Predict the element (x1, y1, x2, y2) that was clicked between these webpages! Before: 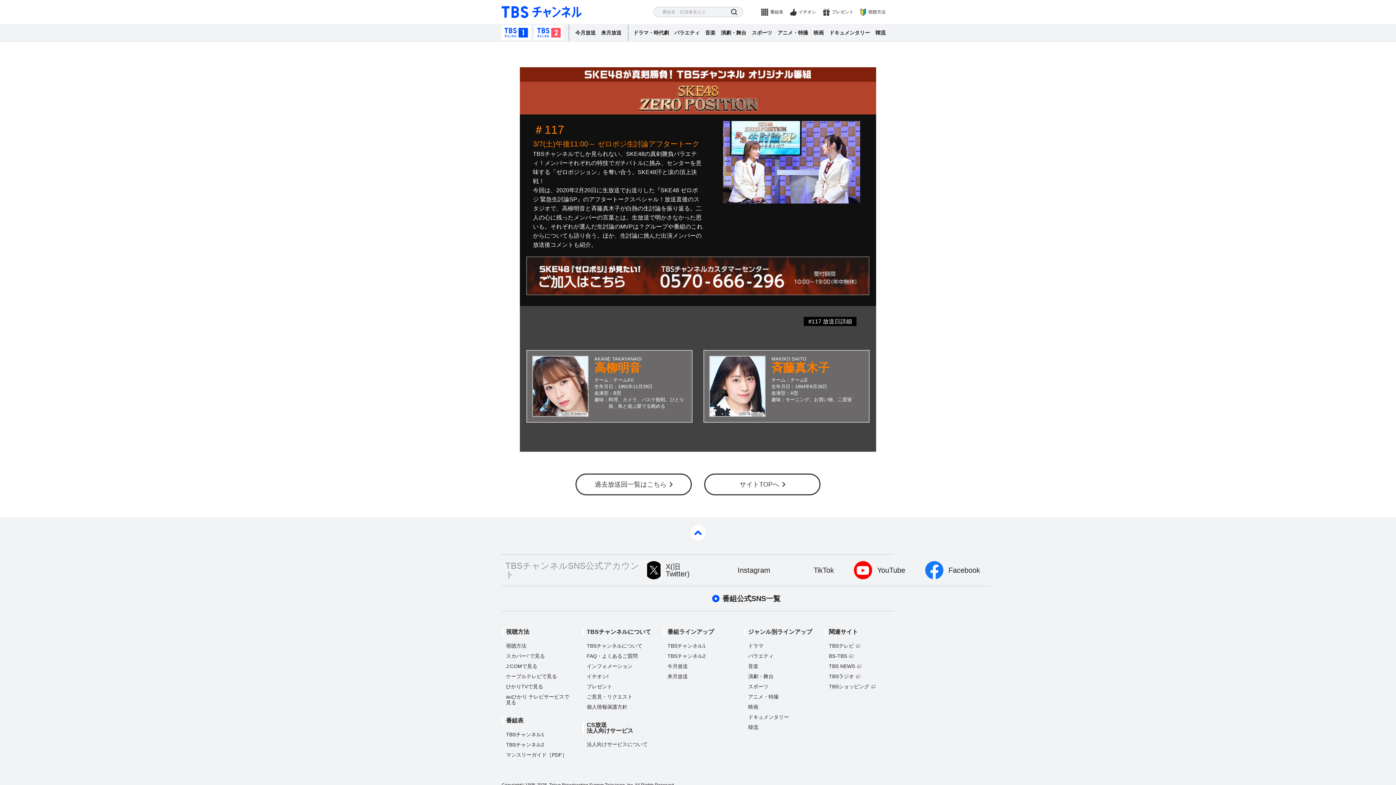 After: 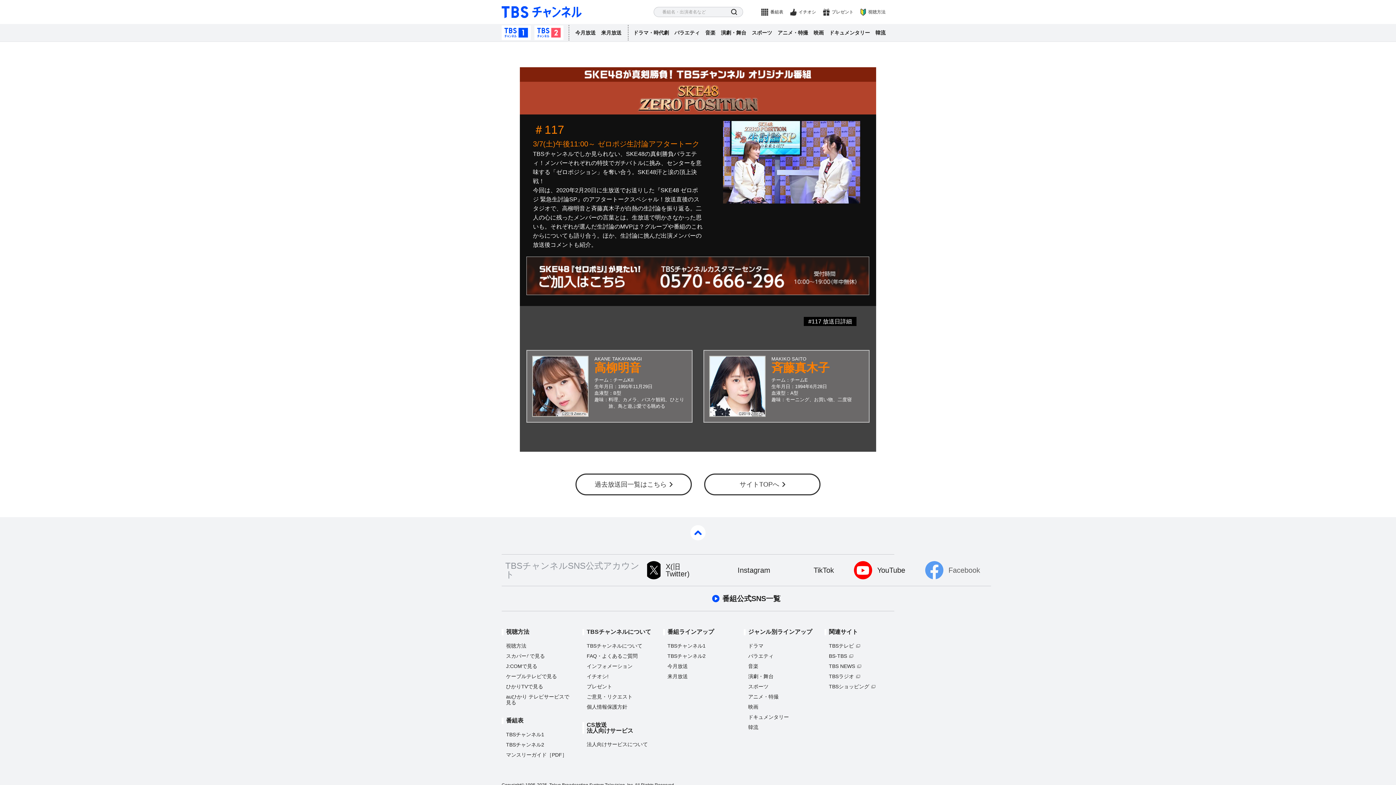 Action: label: Facebook bbox: (925, 561, 980, 579)